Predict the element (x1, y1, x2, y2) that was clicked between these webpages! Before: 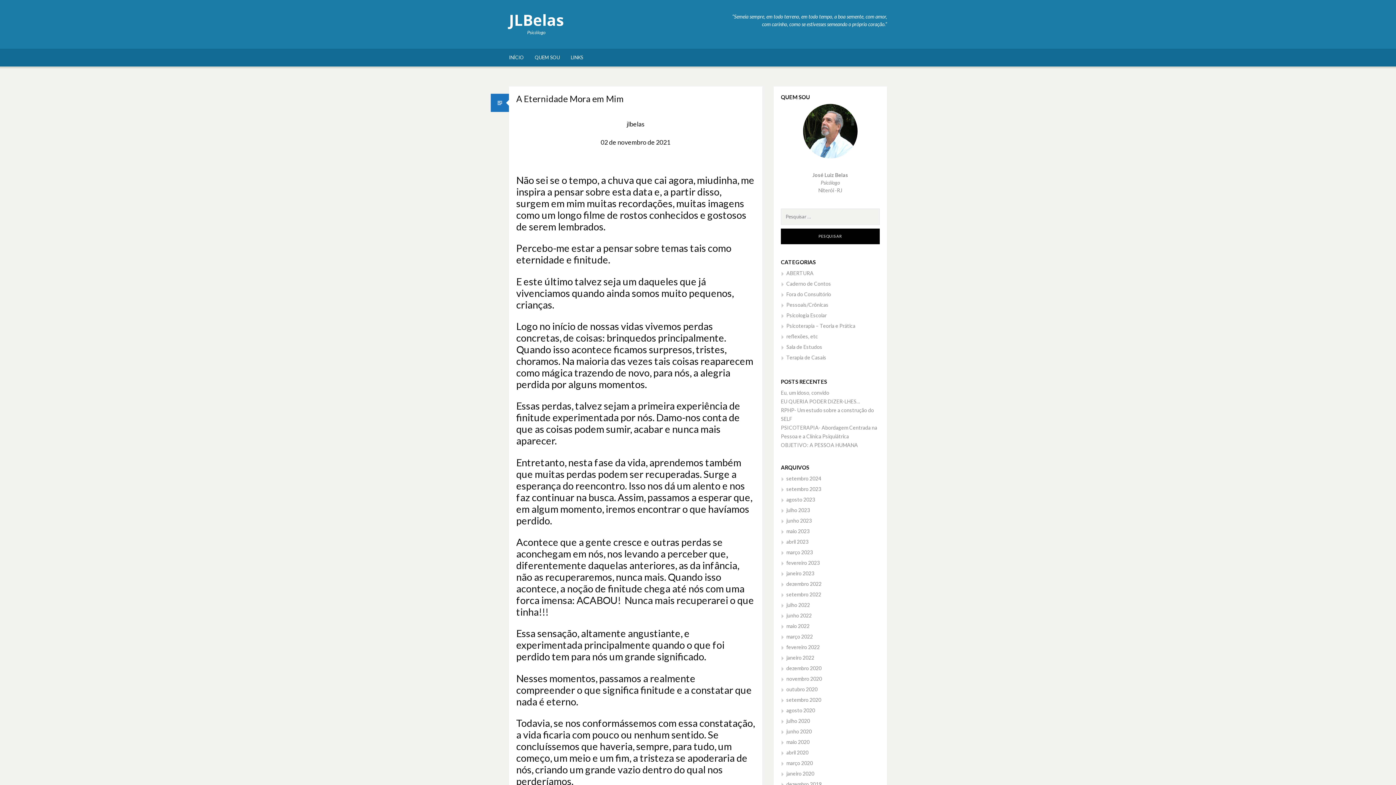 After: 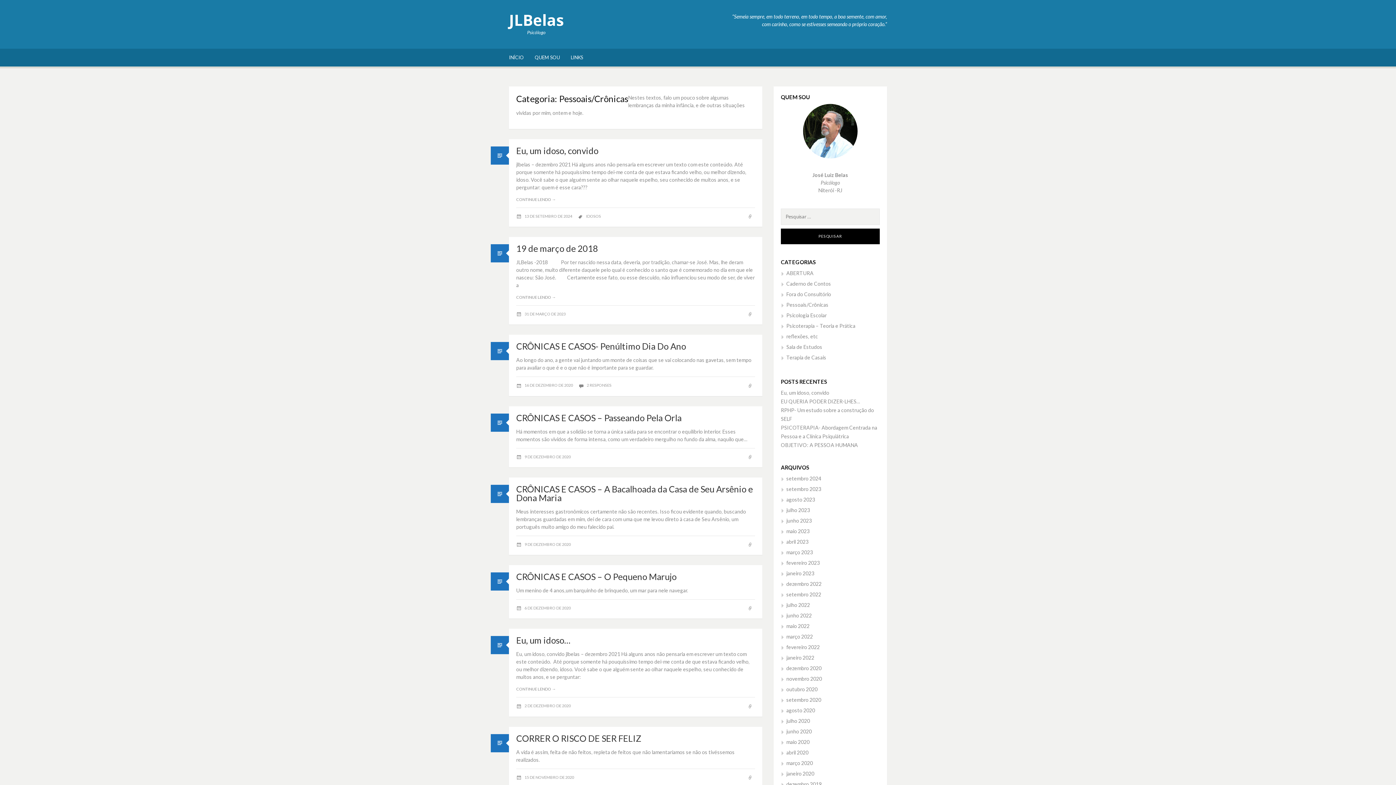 Action: label: Pessoais/Crônicas bbox: (781, 301, 828, 308)